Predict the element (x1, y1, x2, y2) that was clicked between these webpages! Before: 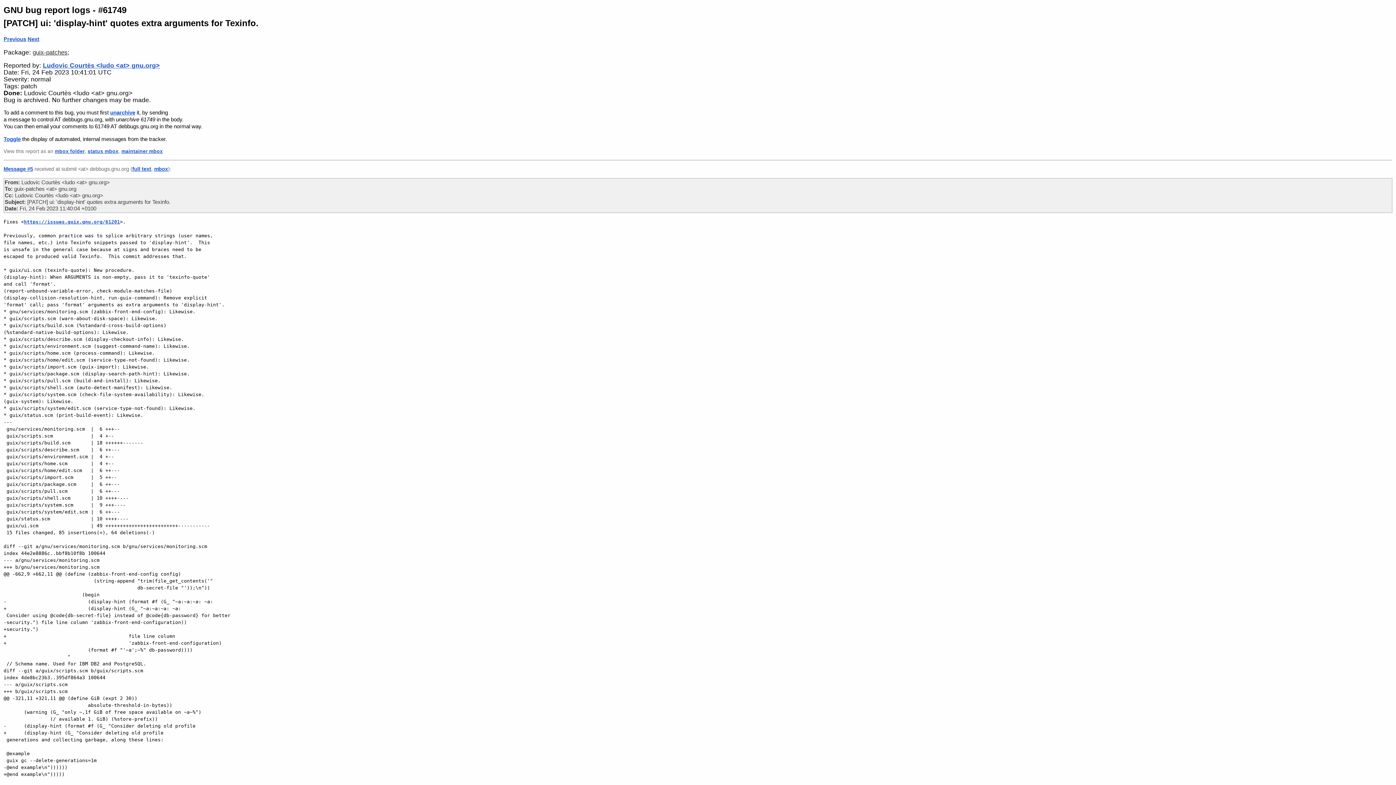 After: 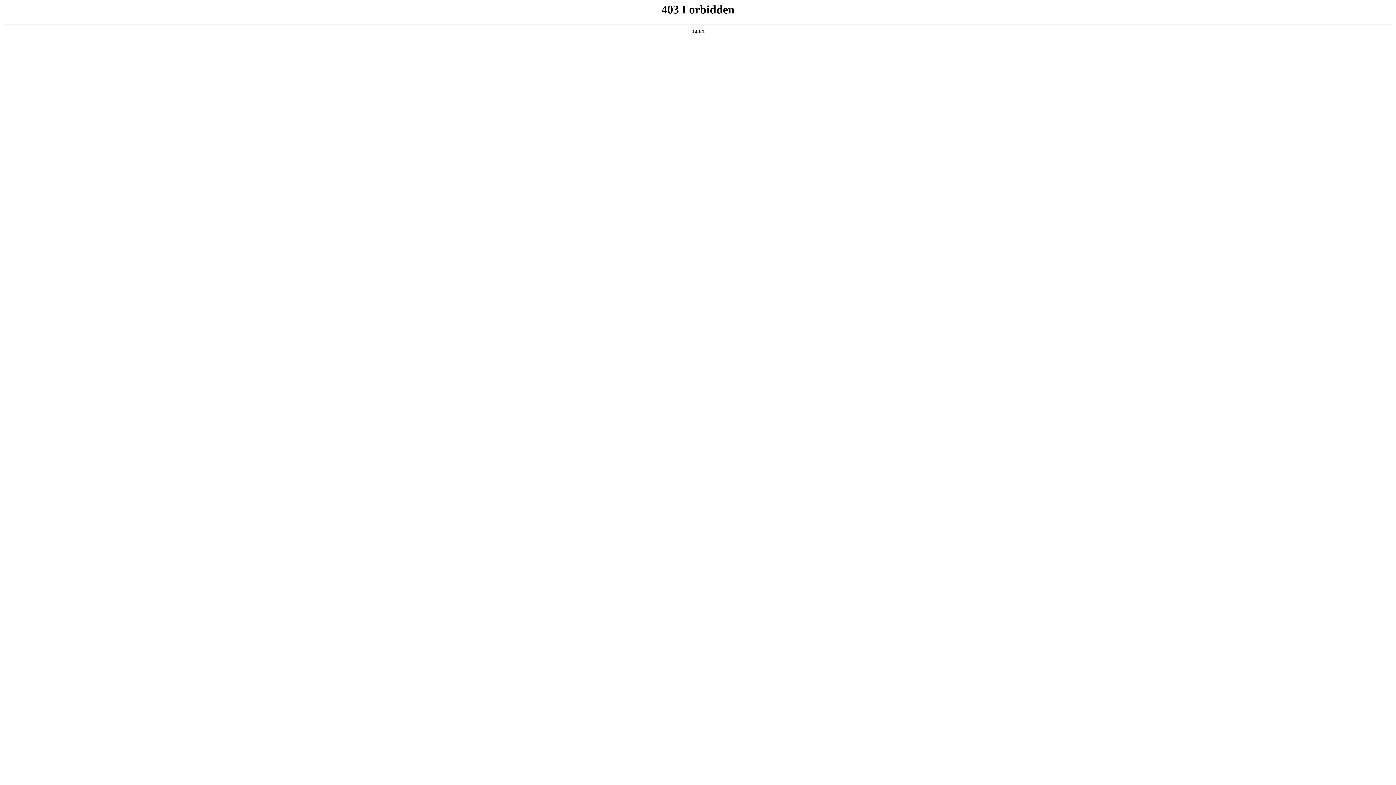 Action: label: https://issues.guix.gnu.org/61201 bbox: (24, 219, 120, 224)